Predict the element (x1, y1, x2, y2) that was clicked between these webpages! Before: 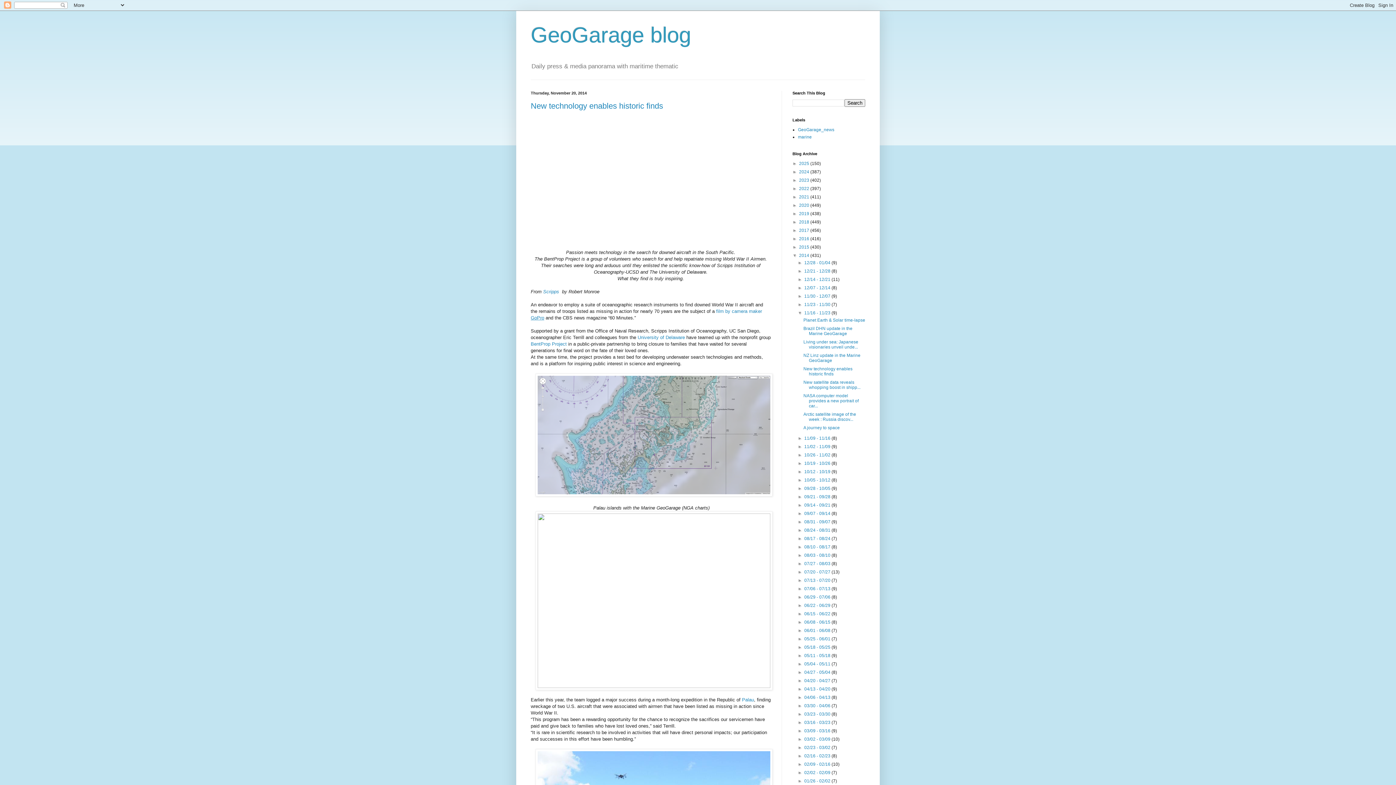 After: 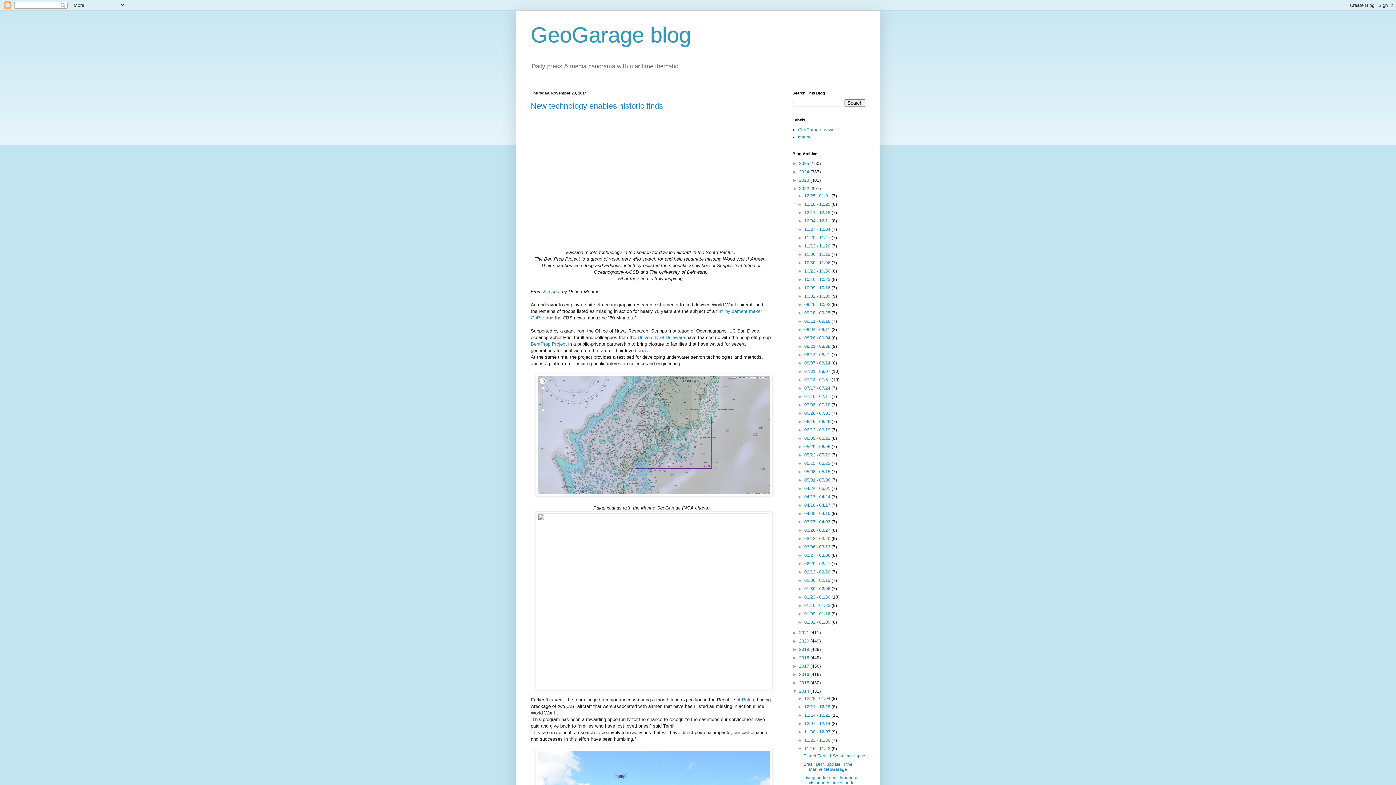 Action: label: ►   bbox: (792, 186, 799, 191)